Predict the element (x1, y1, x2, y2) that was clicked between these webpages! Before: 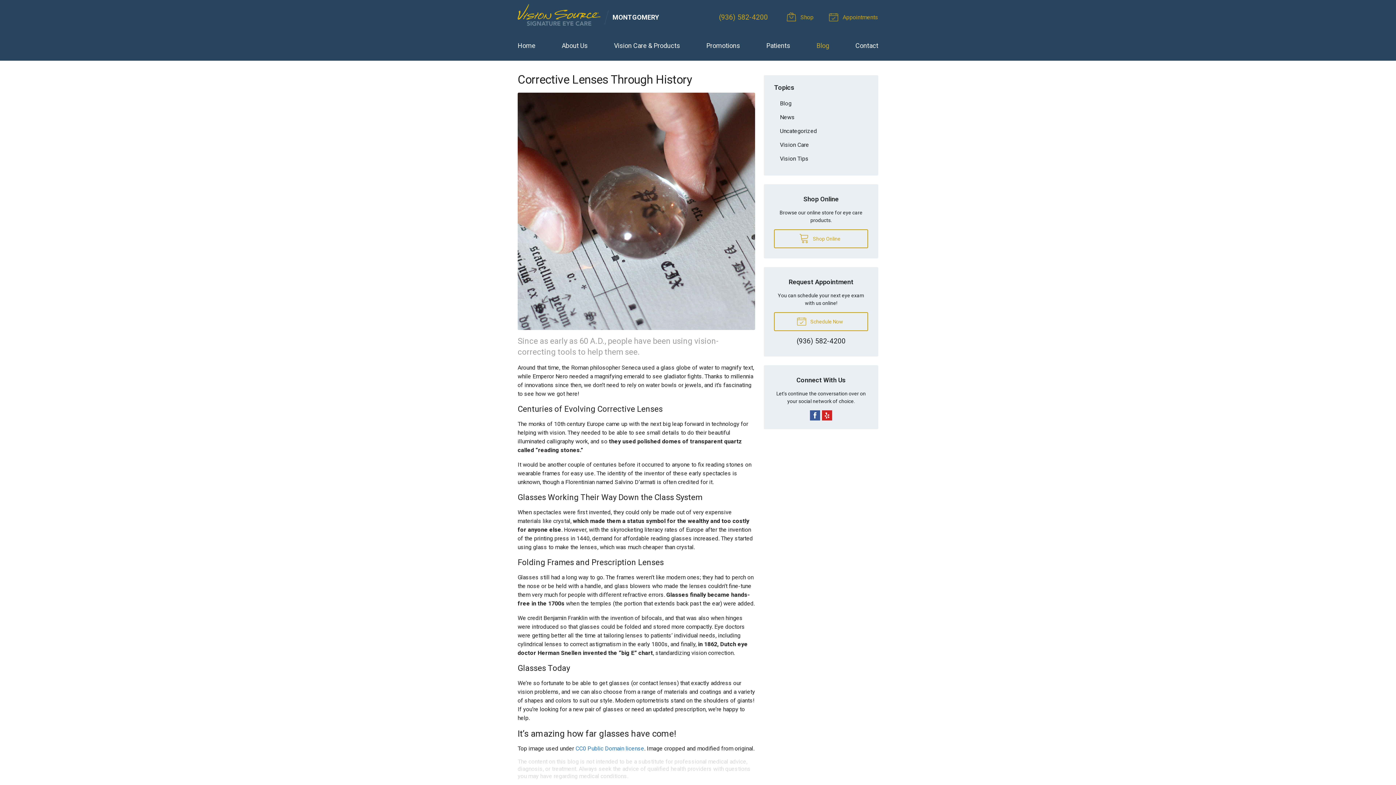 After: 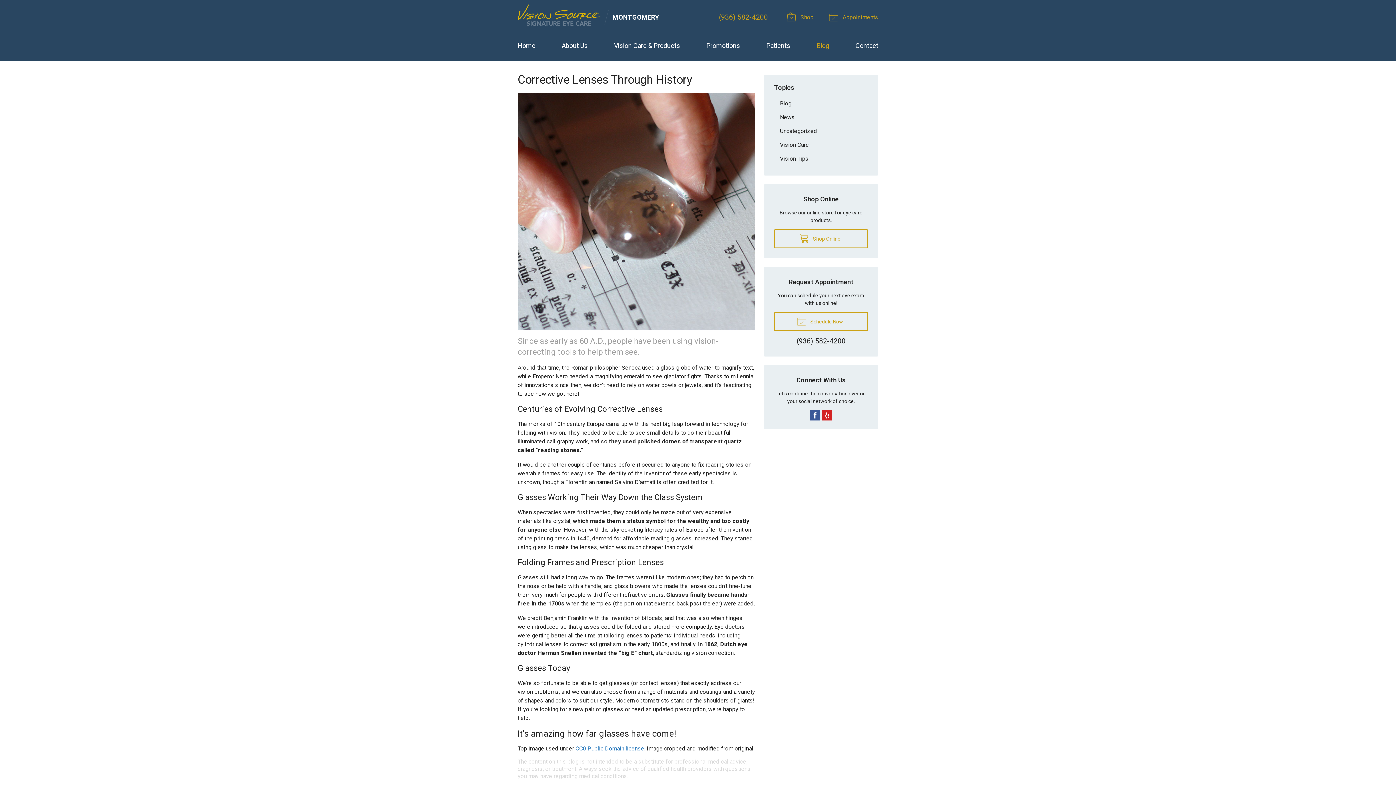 Action: label: CC0 Public Domain license bbox: (575, 745, 644, 752)